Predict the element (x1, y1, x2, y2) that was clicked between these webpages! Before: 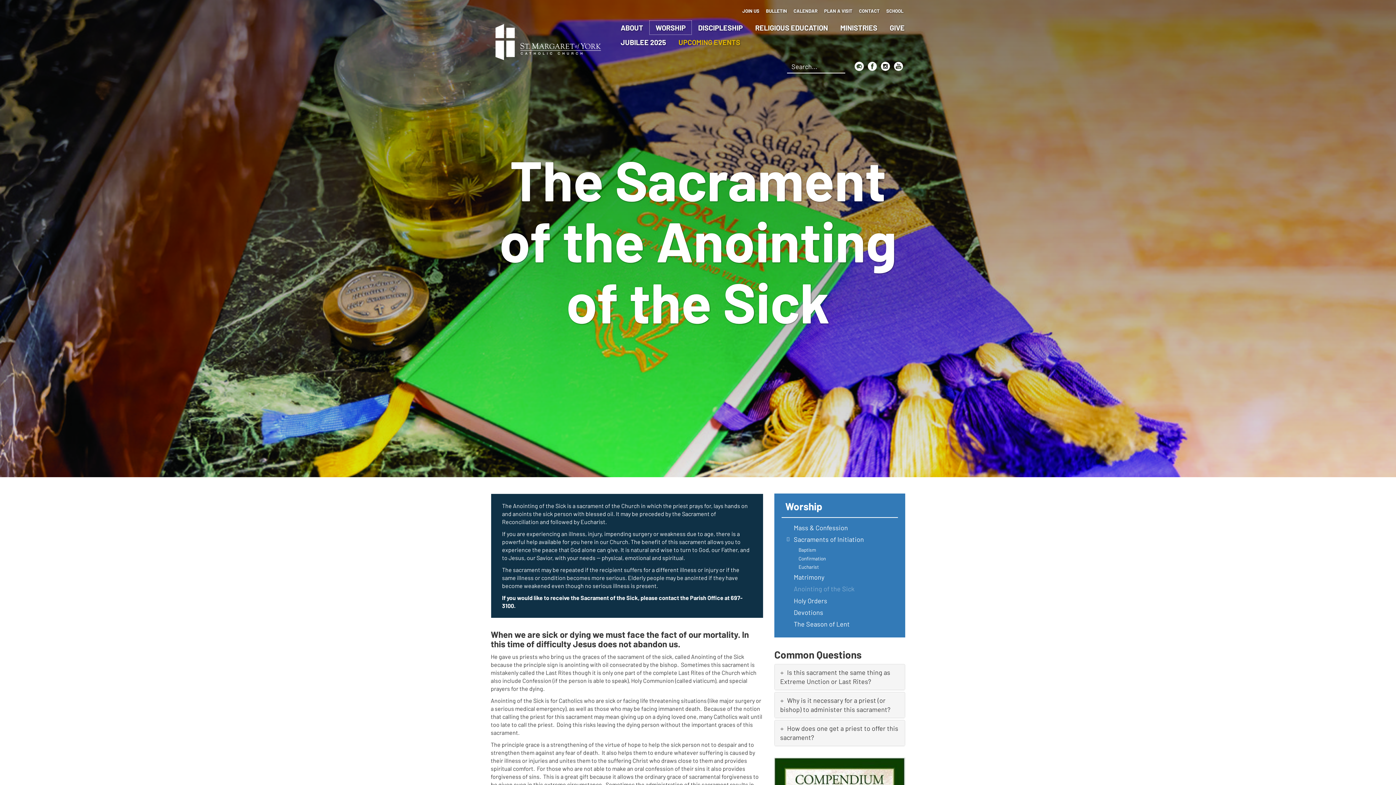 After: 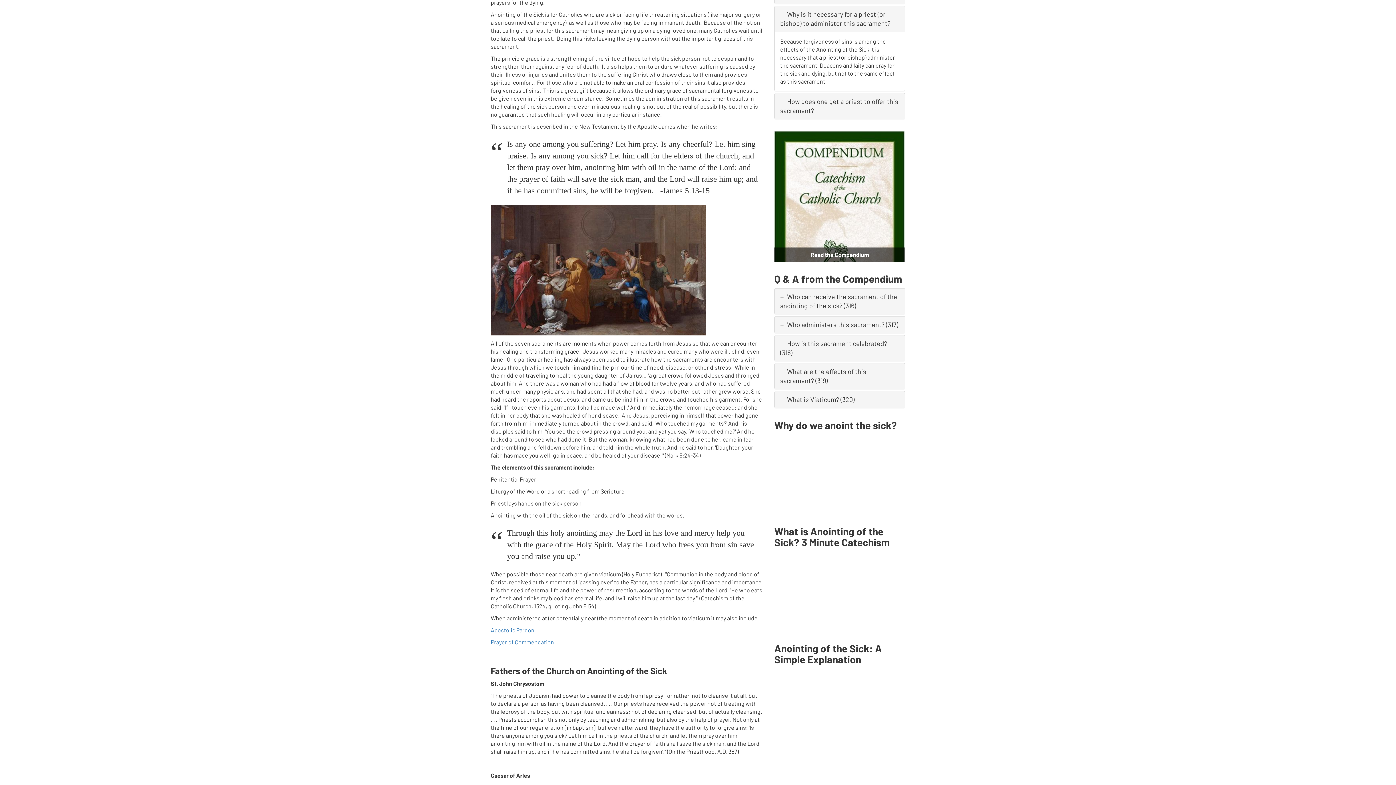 Action: label:  Why is it necessary for a priest (or bishop) to administer this sacrament? bbox: (774, 692, 905, 718)